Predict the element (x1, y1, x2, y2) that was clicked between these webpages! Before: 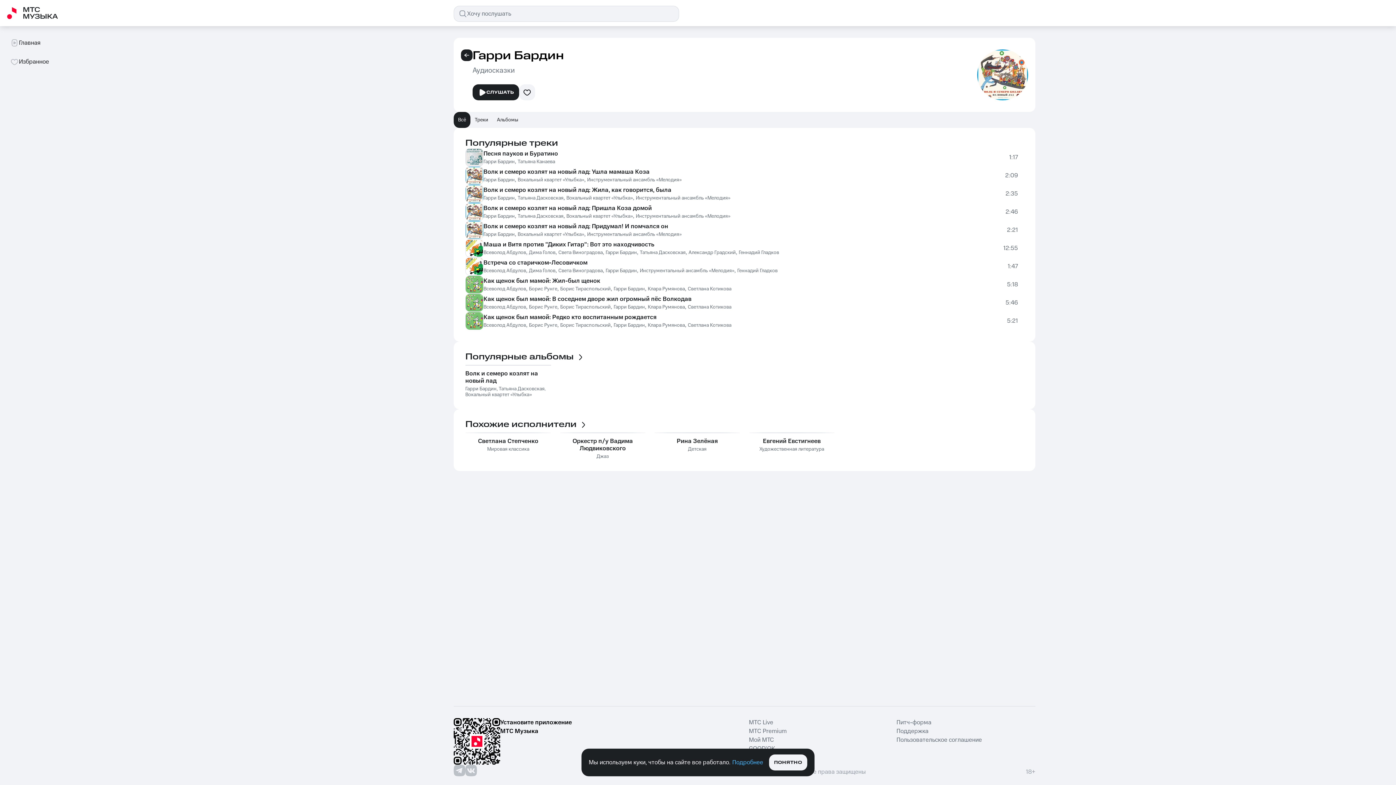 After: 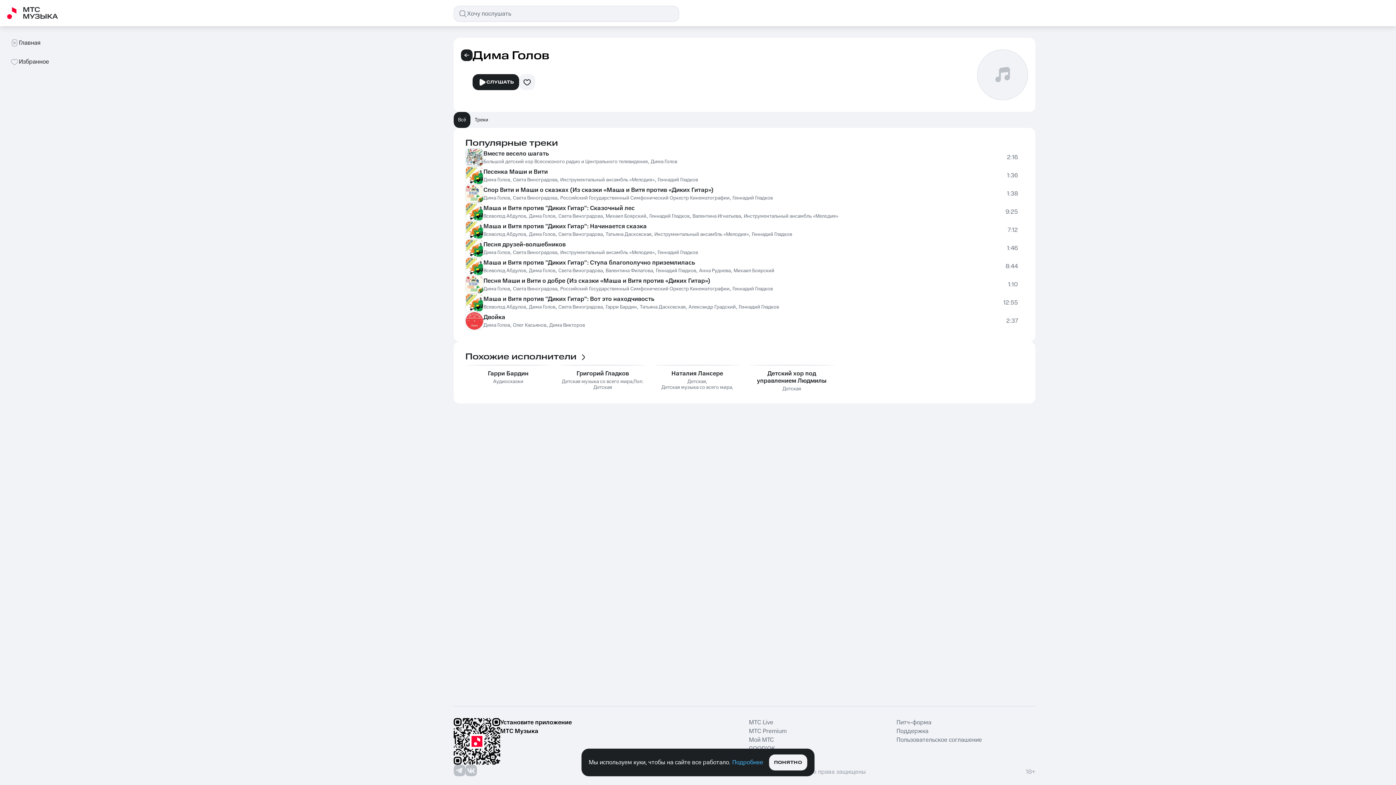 Action: bbox: (529, 267, 555, 274) label: Дима Голов